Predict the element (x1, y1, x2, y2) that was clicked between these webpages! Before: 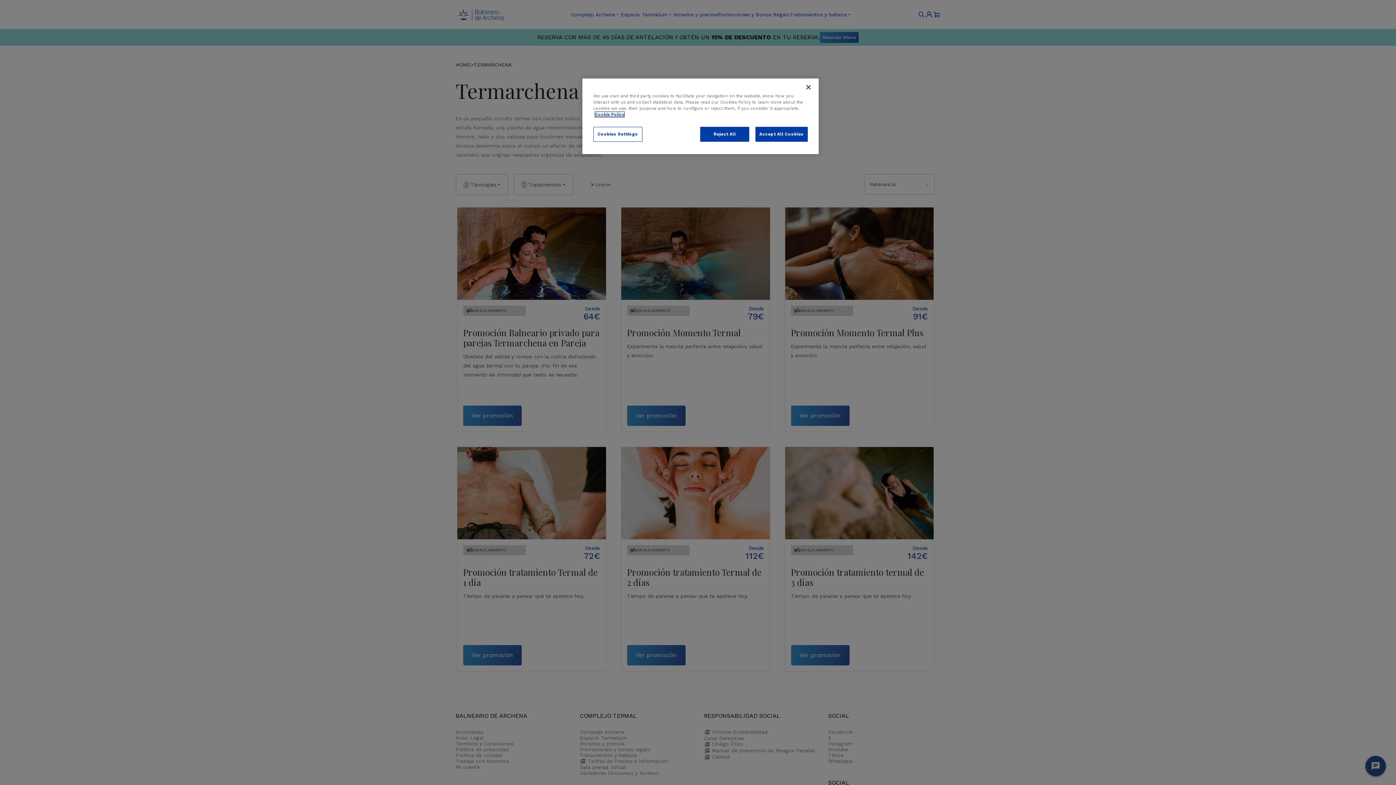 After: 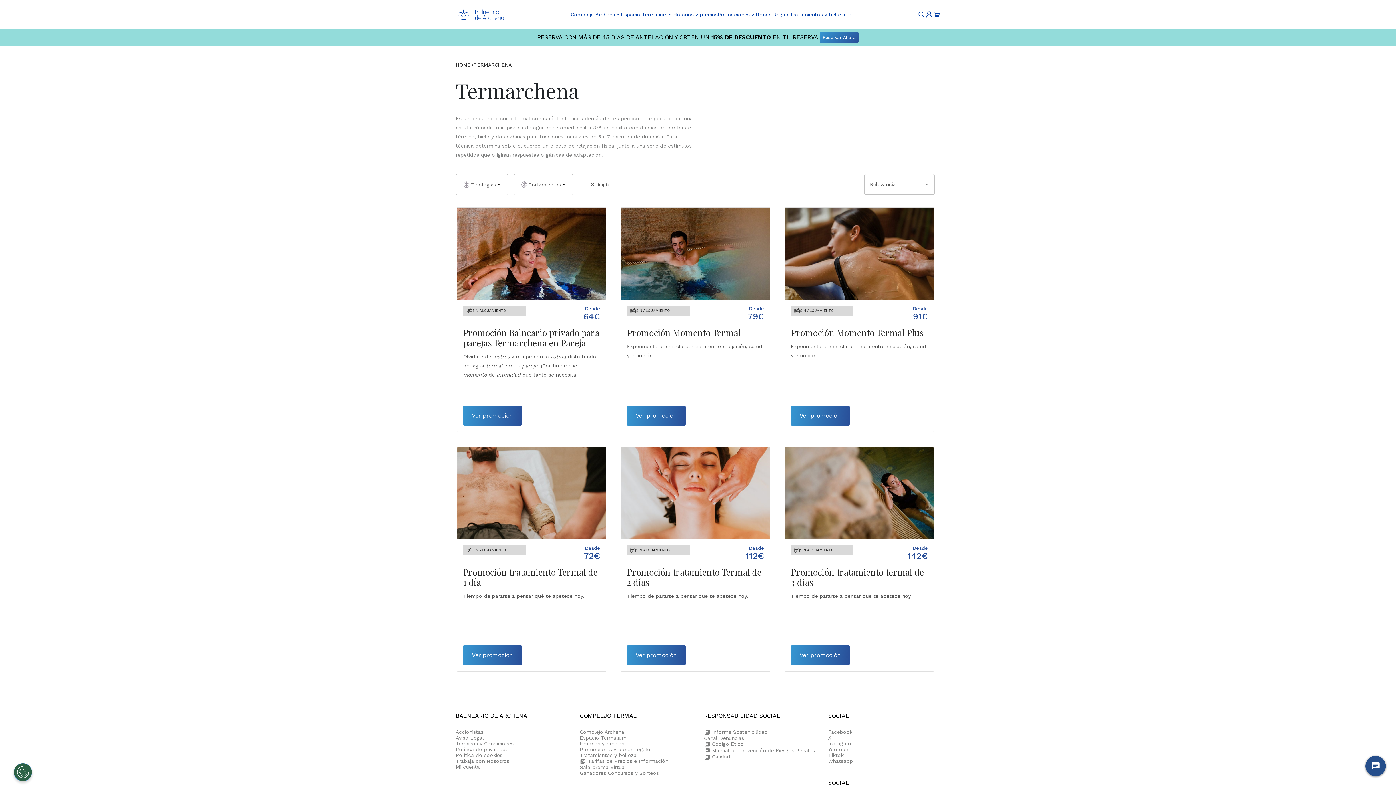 Action: bbox: (755, 126, 808, 141) label: Accept All Cookies